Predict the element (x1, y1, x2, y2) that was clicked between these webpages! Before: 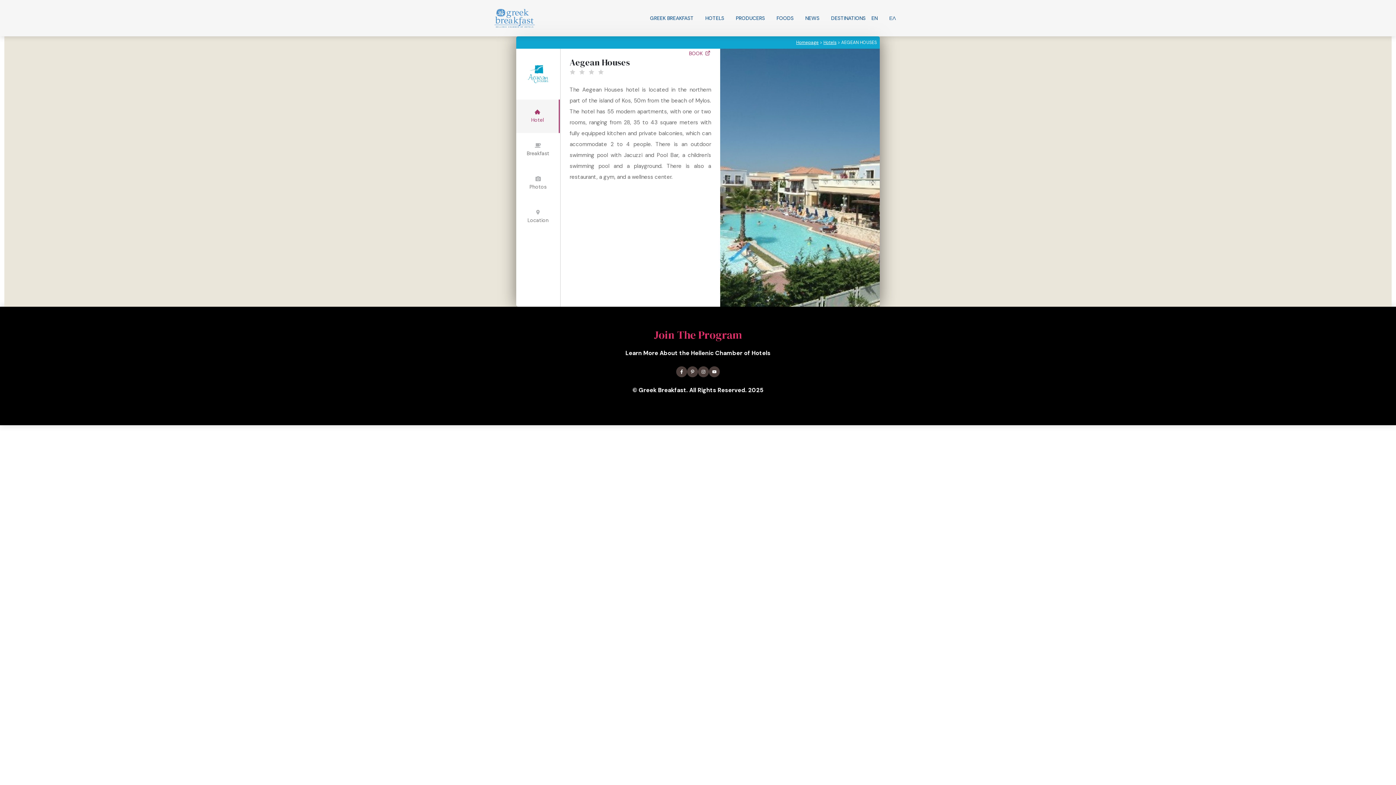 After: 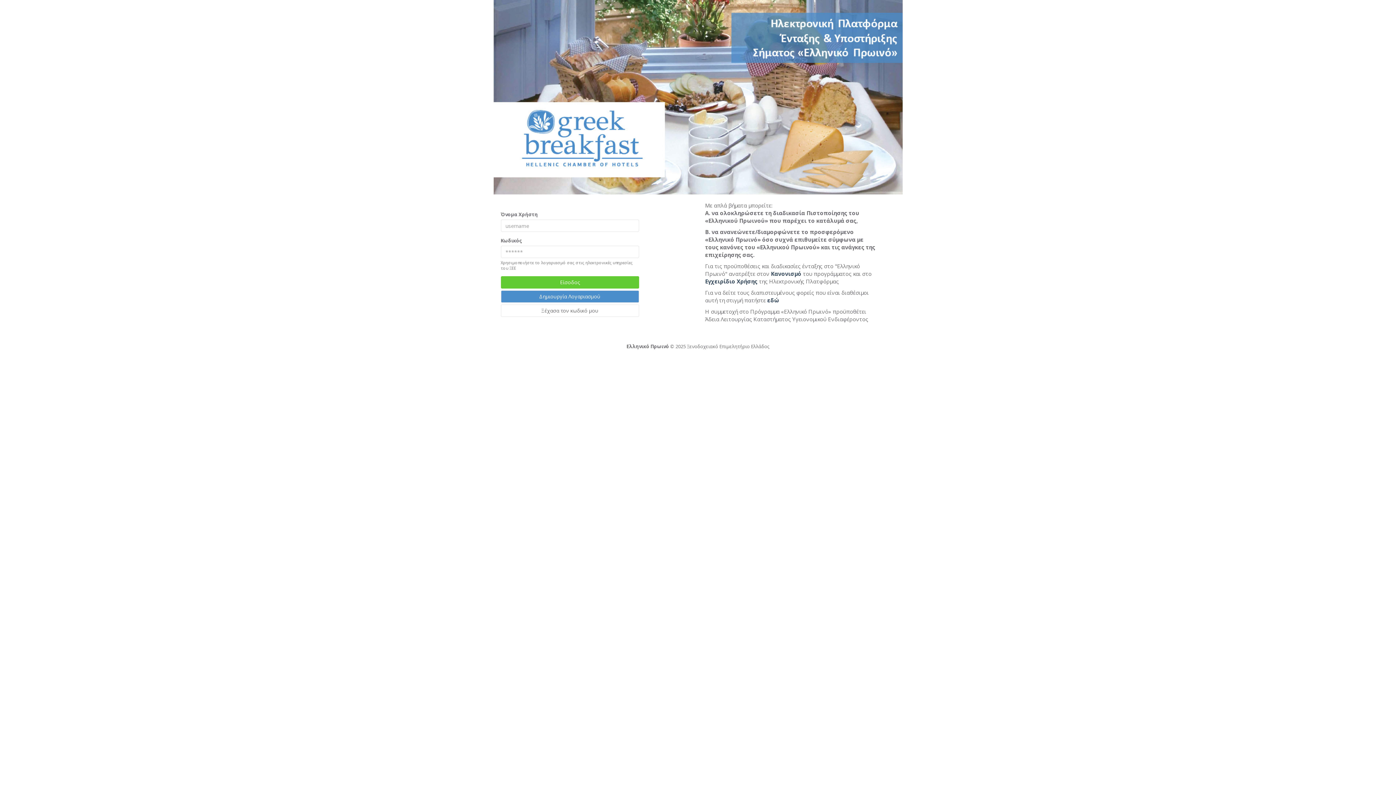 Action: label: Join The Program bbox: (654, 327, 742, 342)